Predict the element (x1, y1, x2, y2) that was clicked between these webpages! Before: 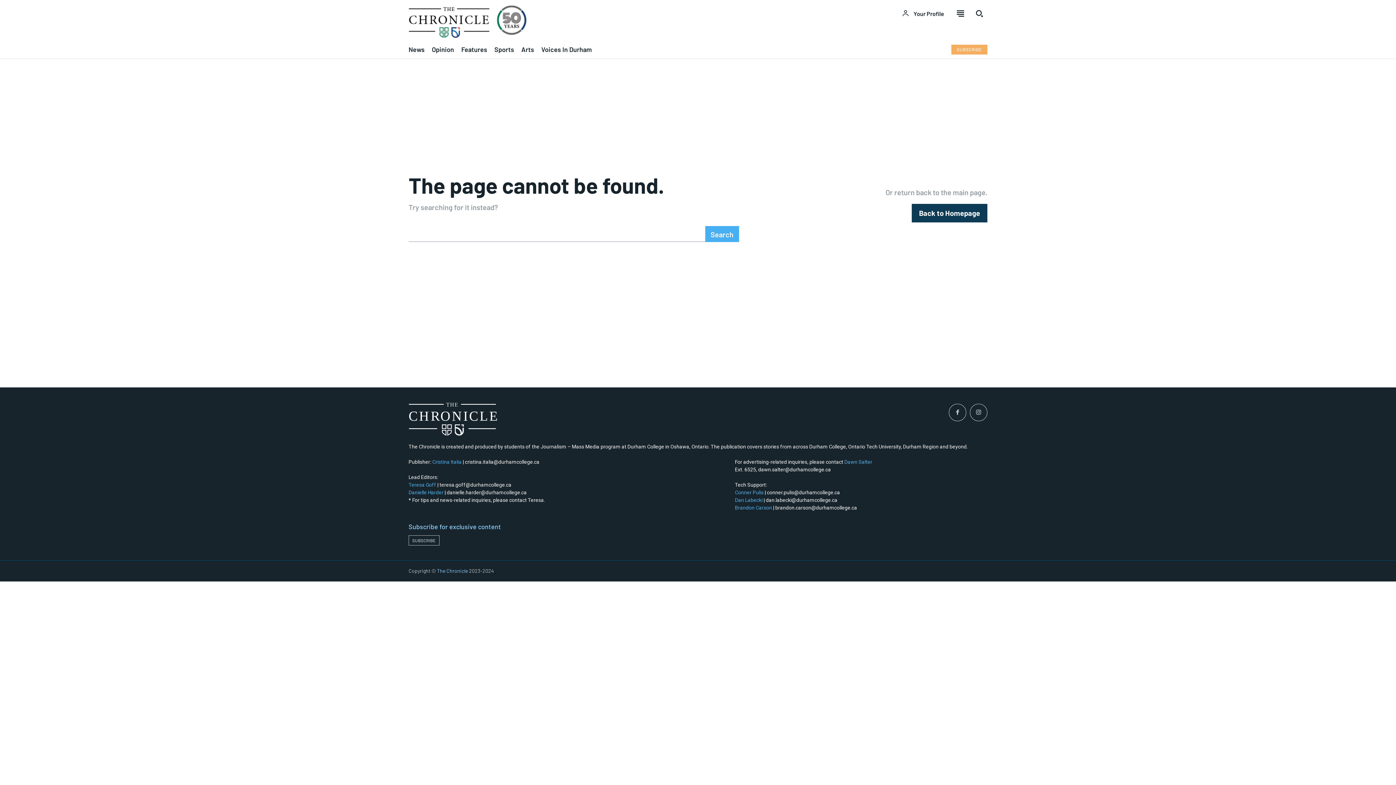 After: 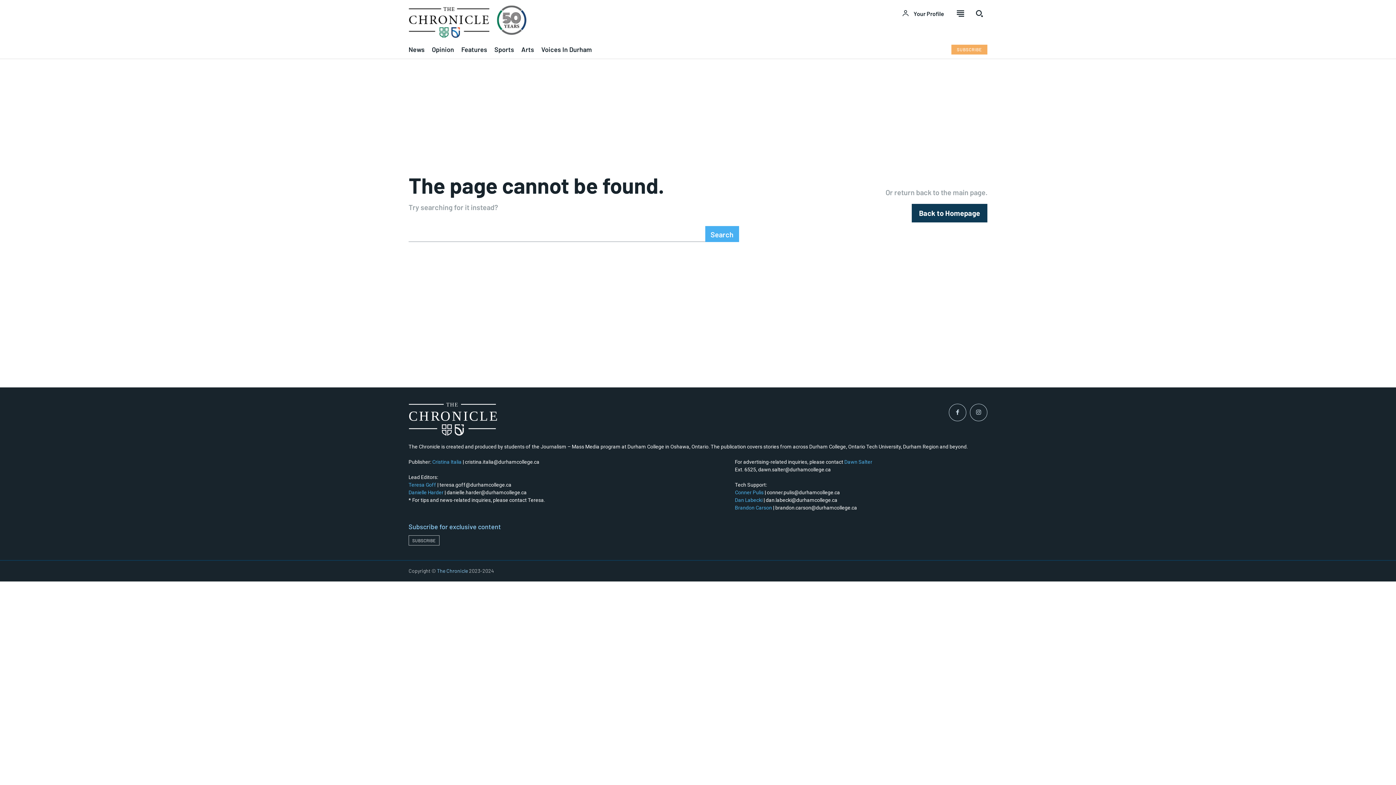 Action: label: Cristina Italia bbox: (432, 459, 461, 465)